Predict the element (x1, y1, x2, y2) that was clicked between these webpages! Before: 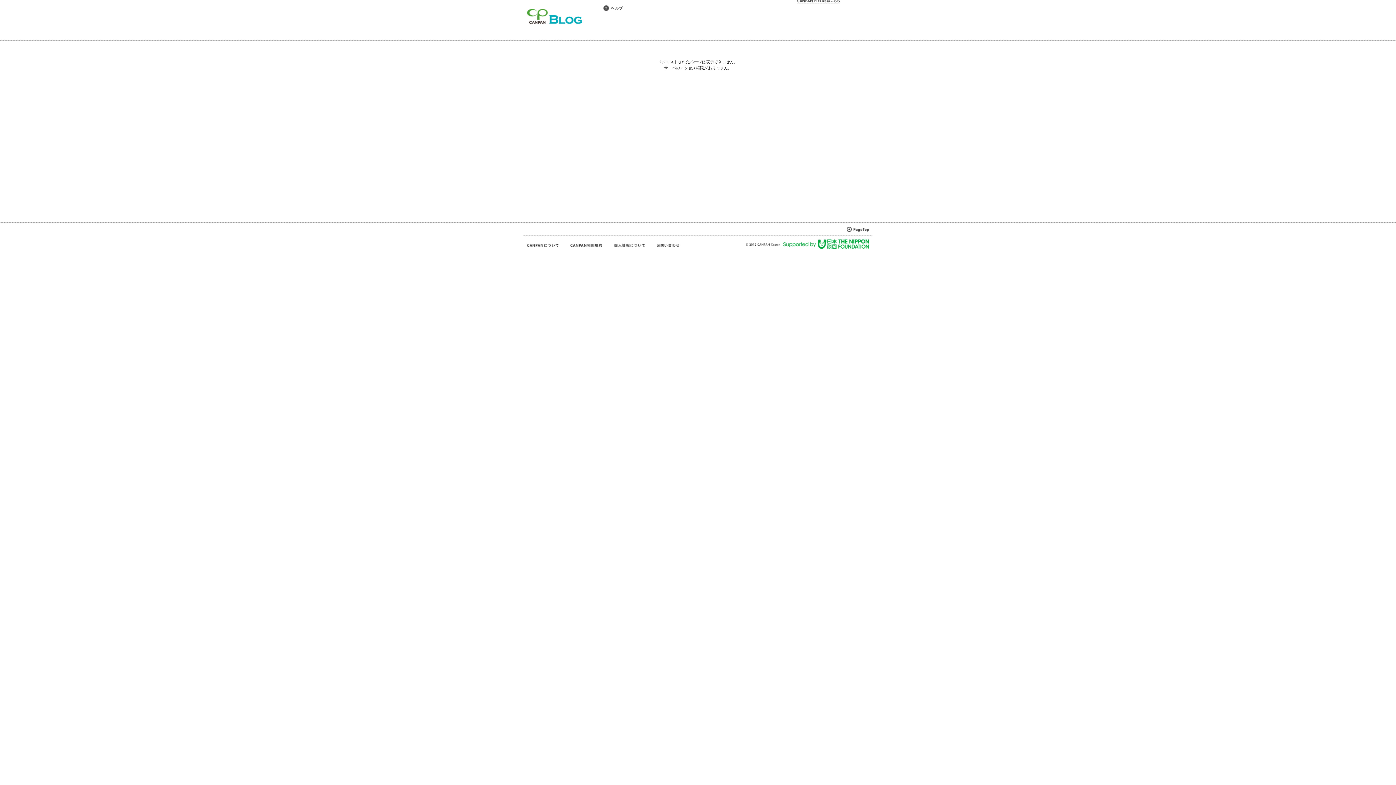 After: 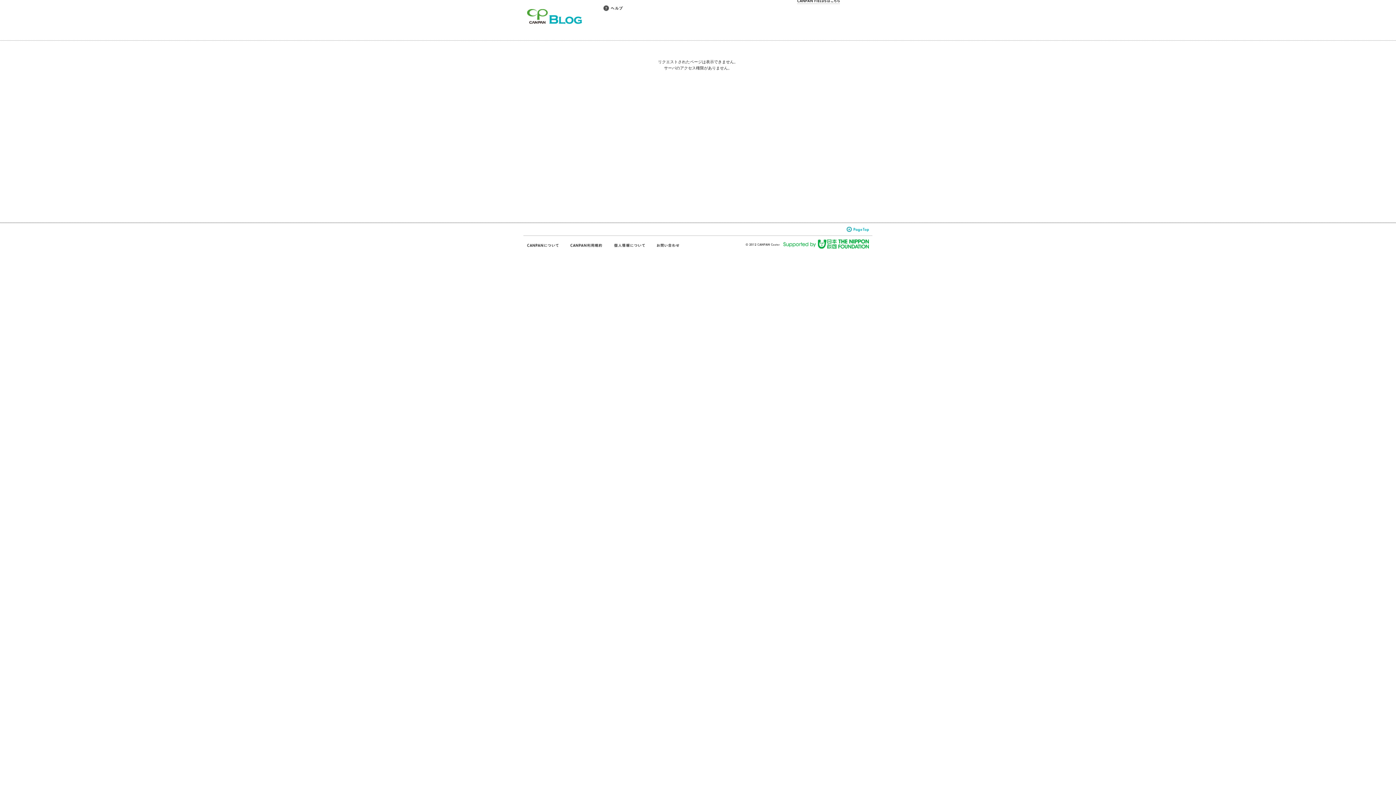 Action: bbox: (846, 226, 872, 232)